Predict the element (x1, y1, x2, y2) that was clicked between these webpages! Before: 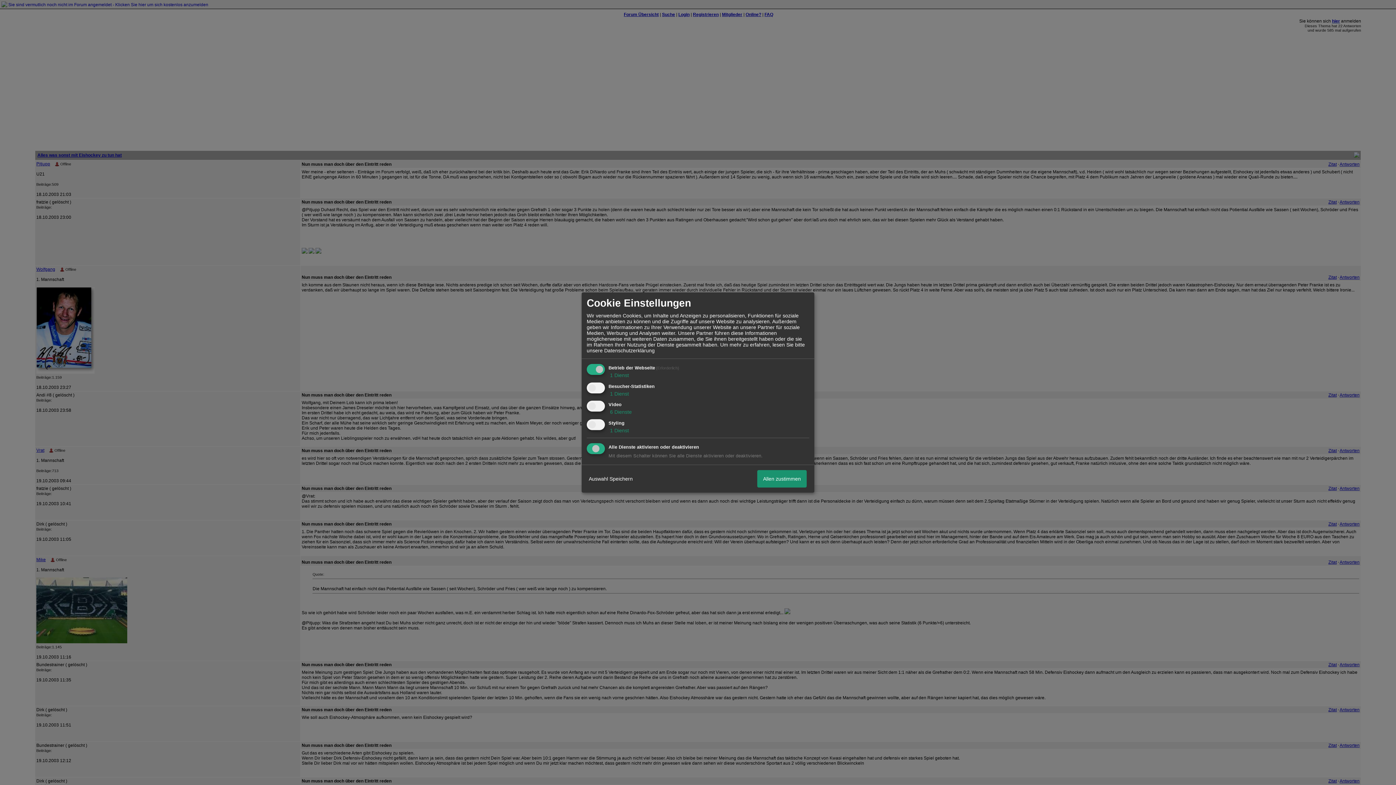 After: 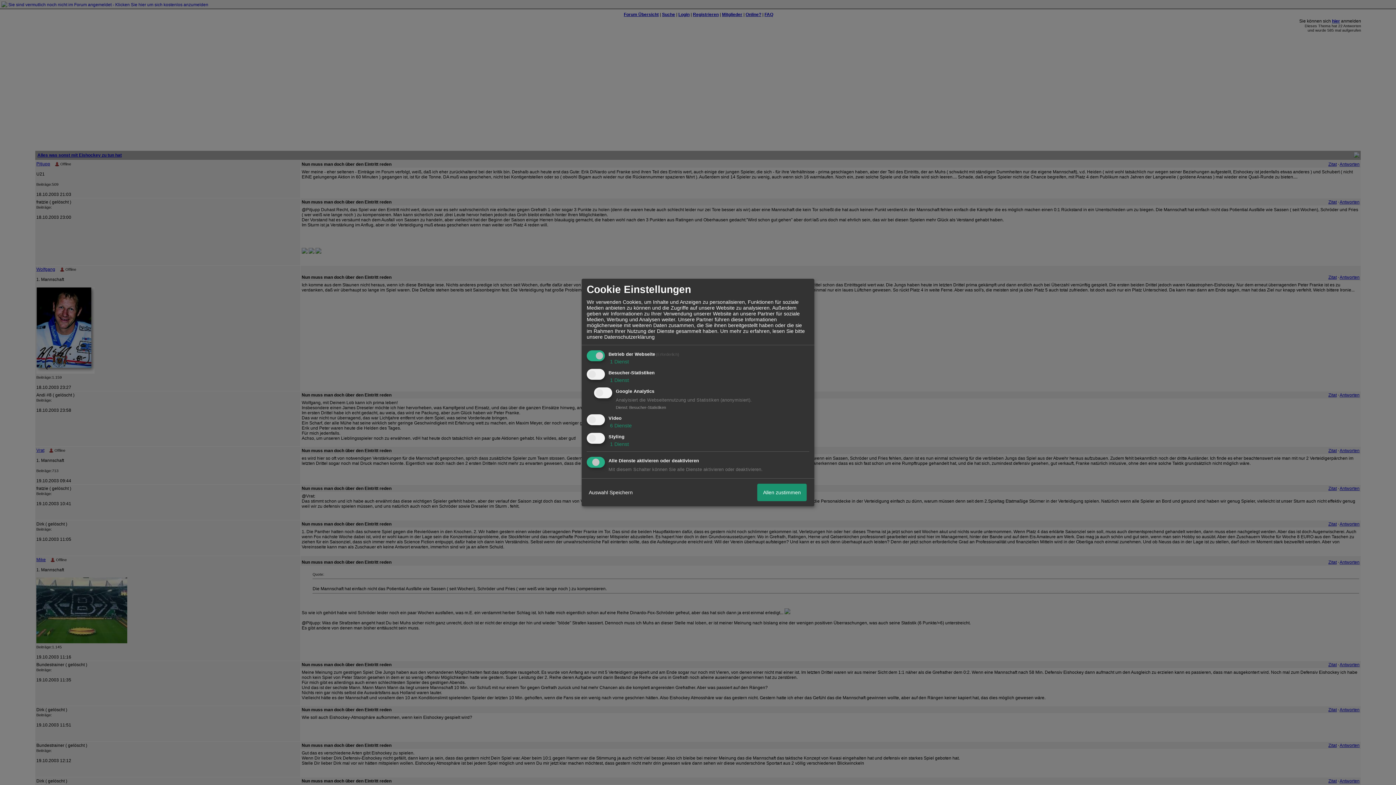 Action: label:  1 Dienst bbox: (608, 390, 629, 396)